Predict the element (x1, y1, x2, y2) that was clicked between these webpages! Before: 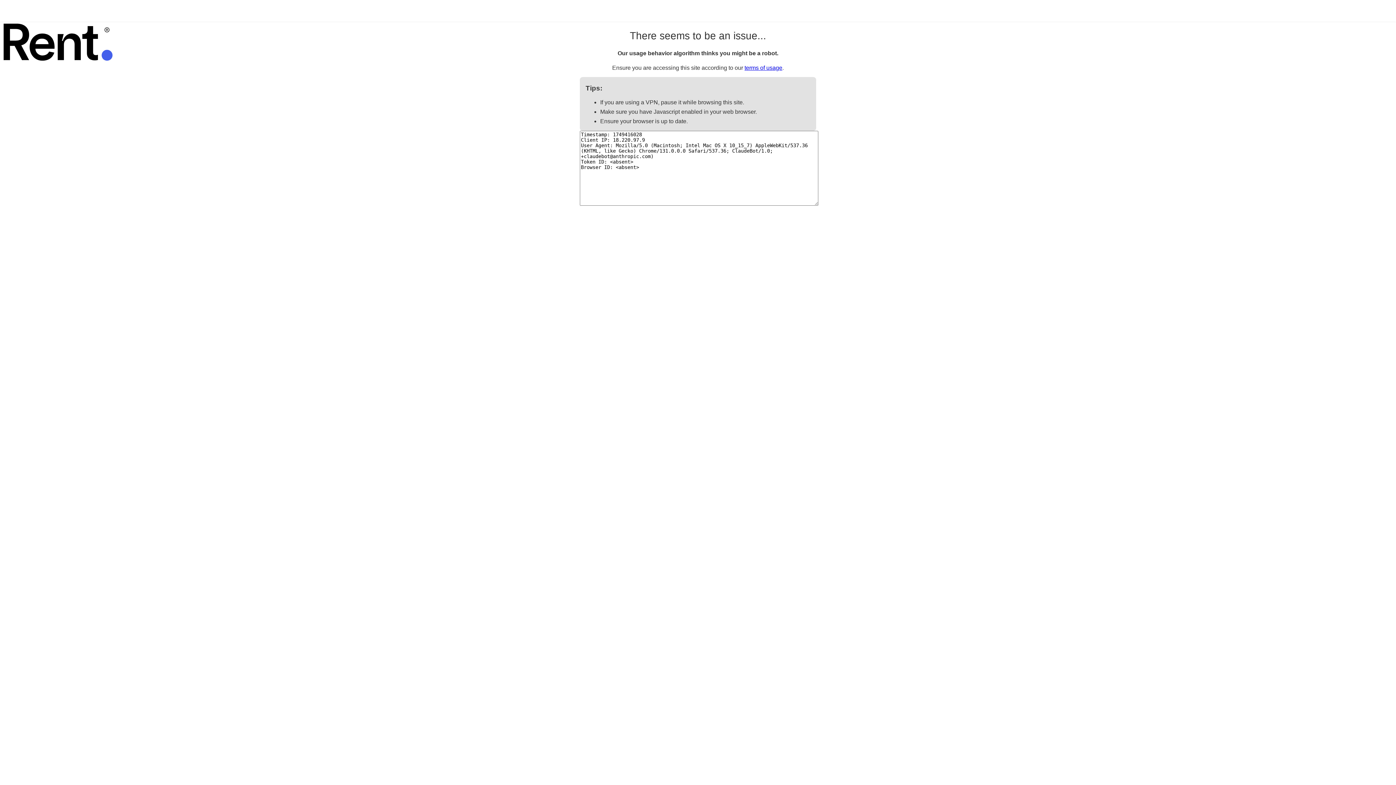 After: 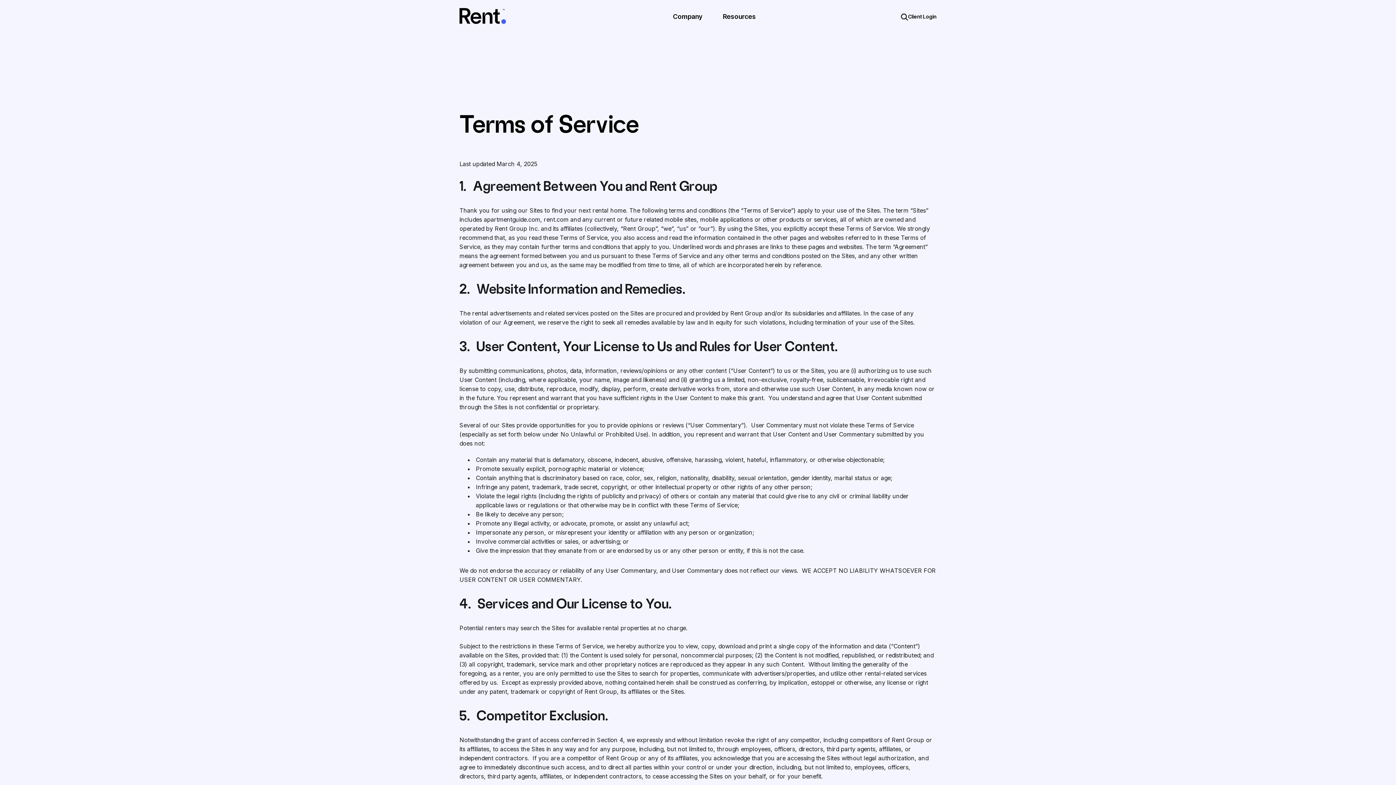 Action: bbox: (744, 64, 782, 70) label: terms of usage